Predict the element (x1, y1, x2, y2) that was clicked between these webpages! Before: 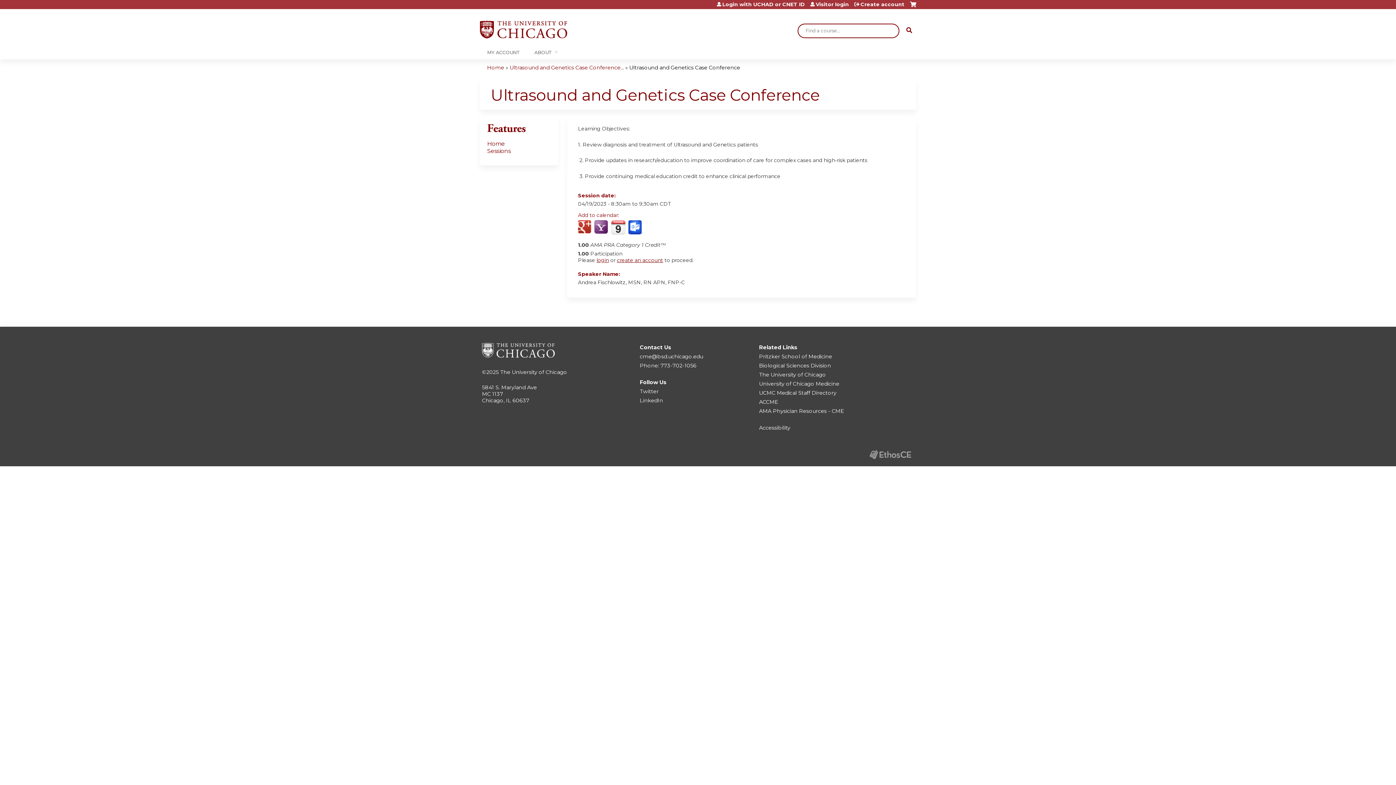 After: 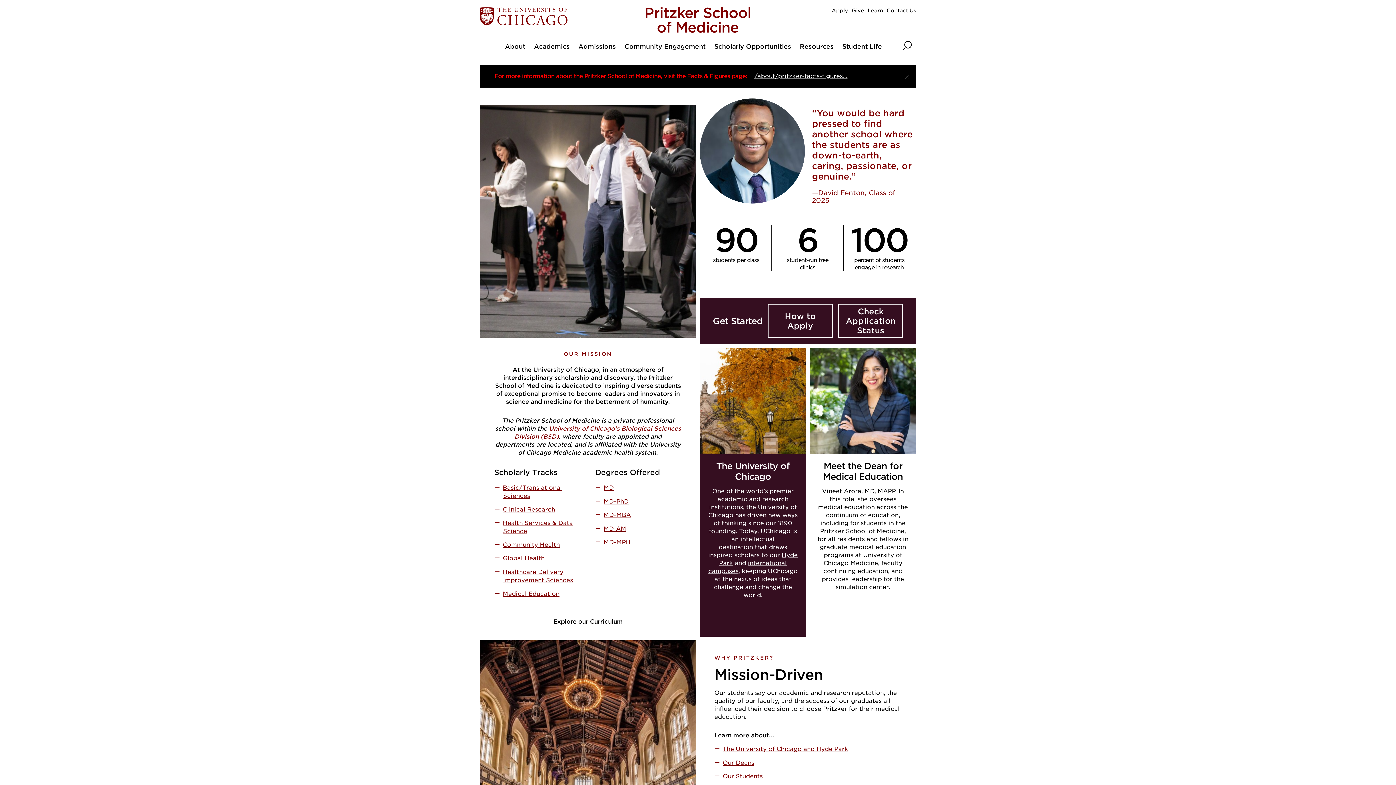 Action: bbox: (759, 353, 832, 360) label: Pritzker School of Medicine